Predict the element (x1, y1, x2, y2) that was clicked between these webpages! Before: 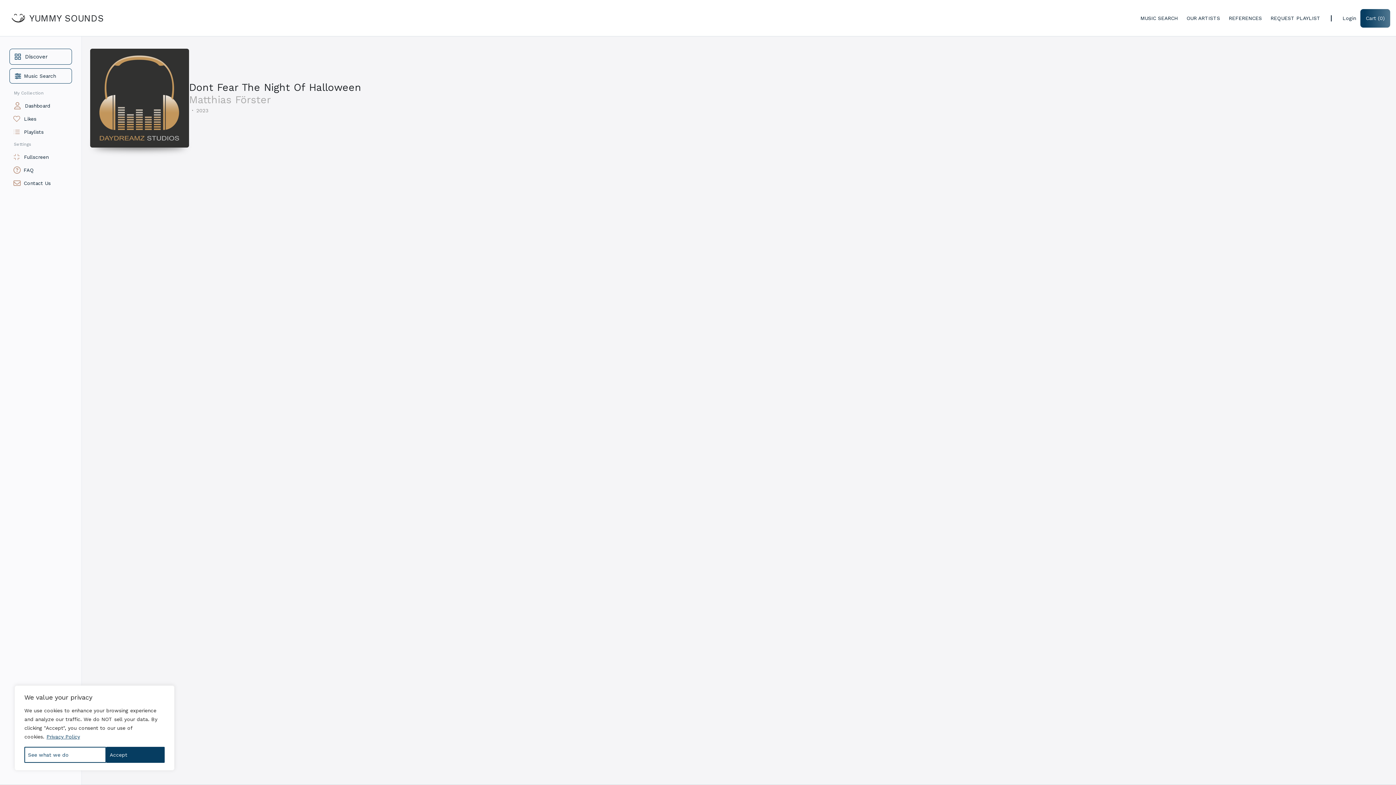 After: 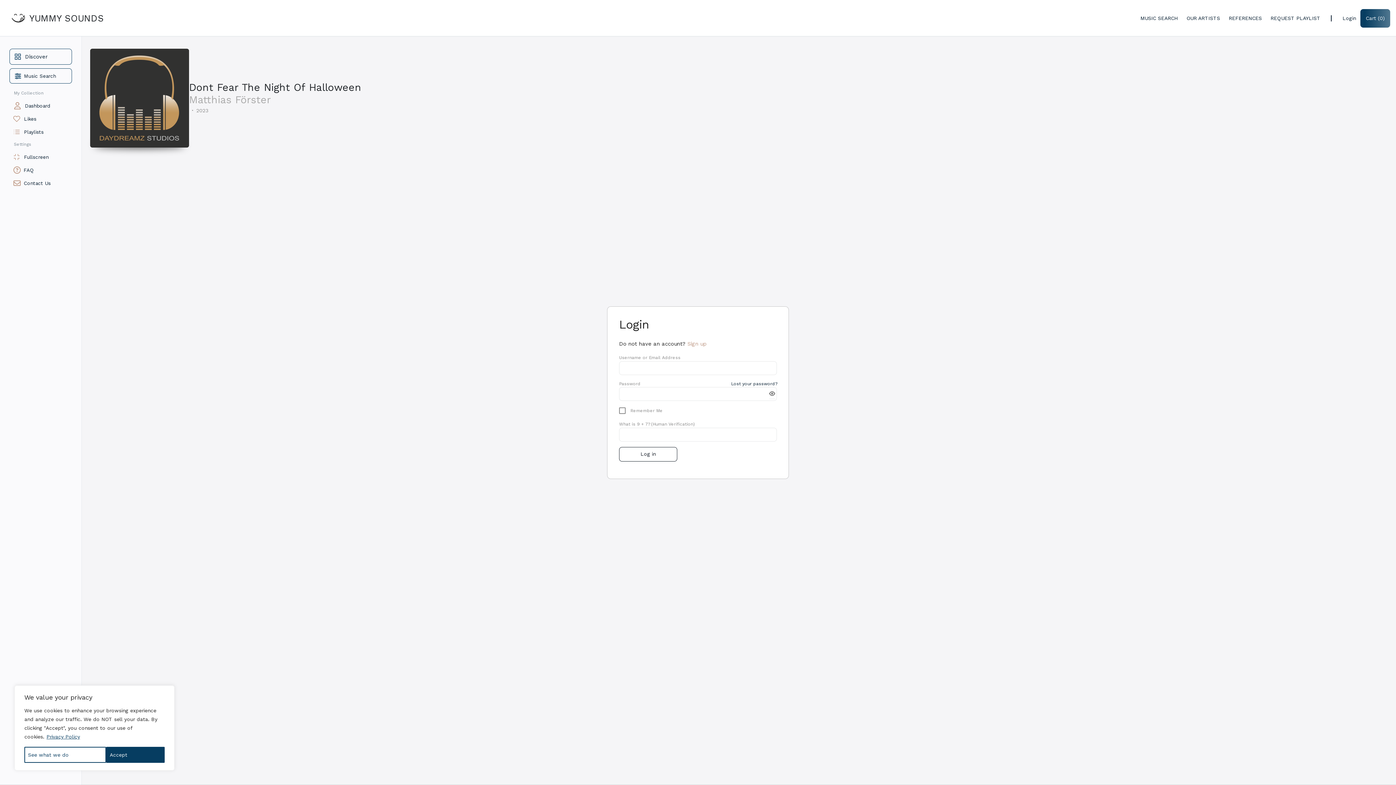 Action: label: Dashboard bbox: (9, 99, 72, 112)